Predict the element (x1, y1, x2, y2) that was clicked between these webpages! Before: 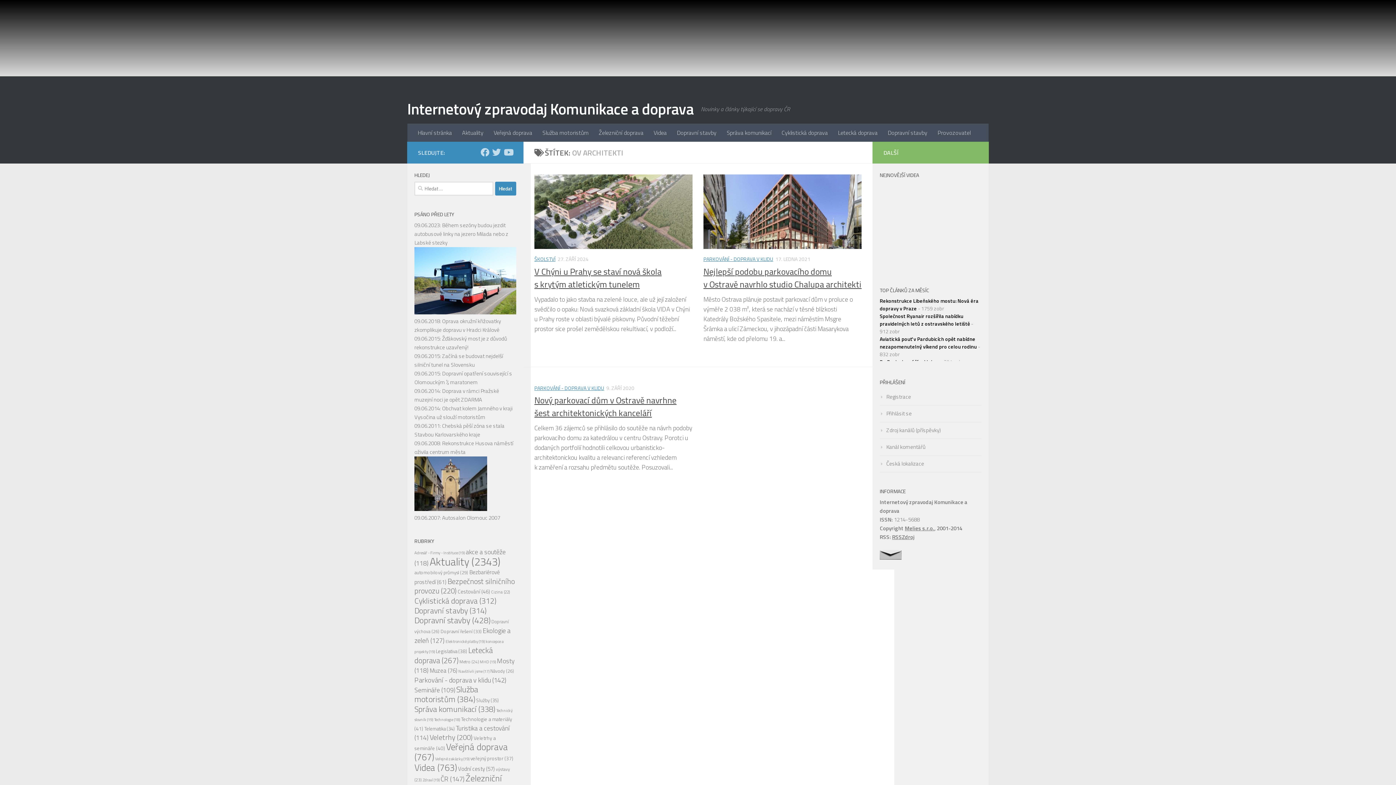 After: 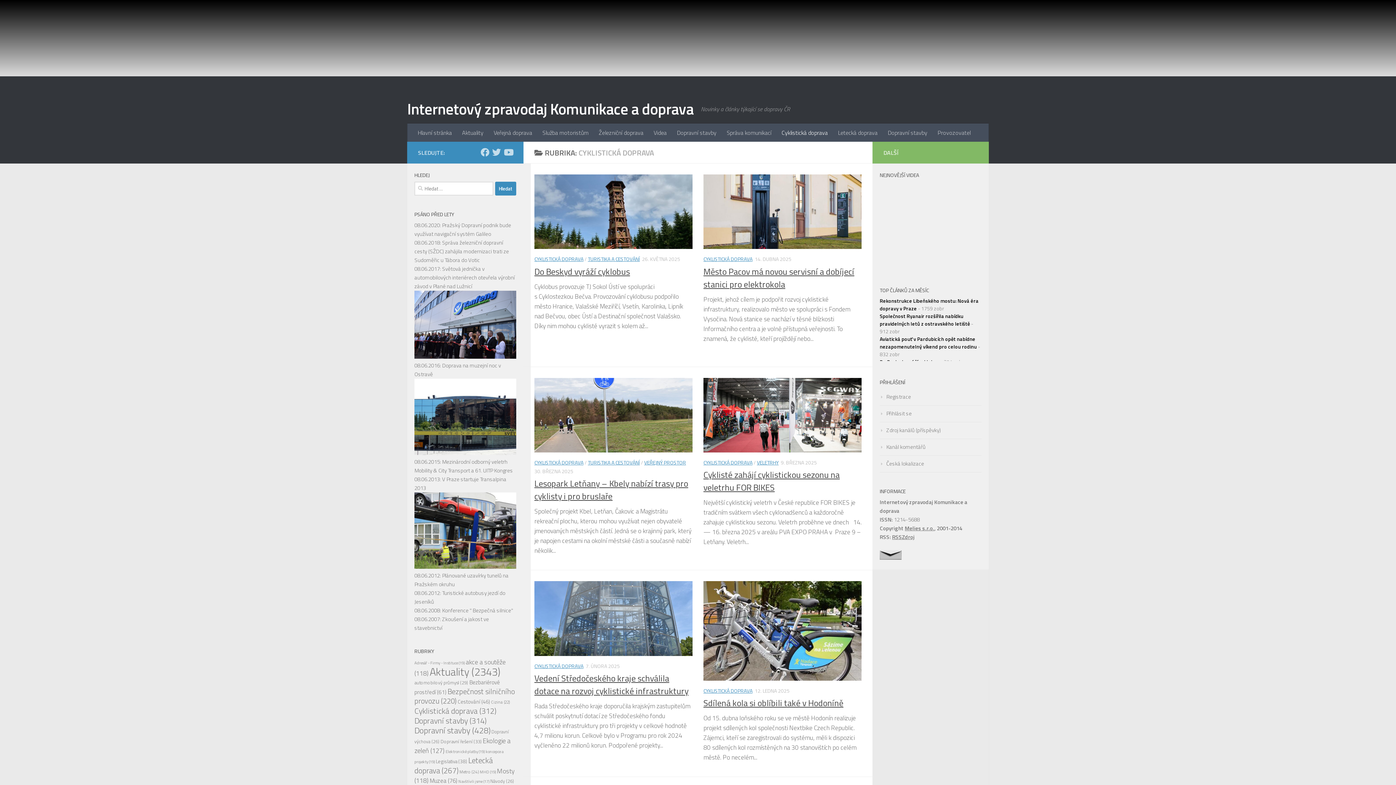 Action: bbox: (414, 595, 496, 607) label: Cyklistická doprava (312 položek)